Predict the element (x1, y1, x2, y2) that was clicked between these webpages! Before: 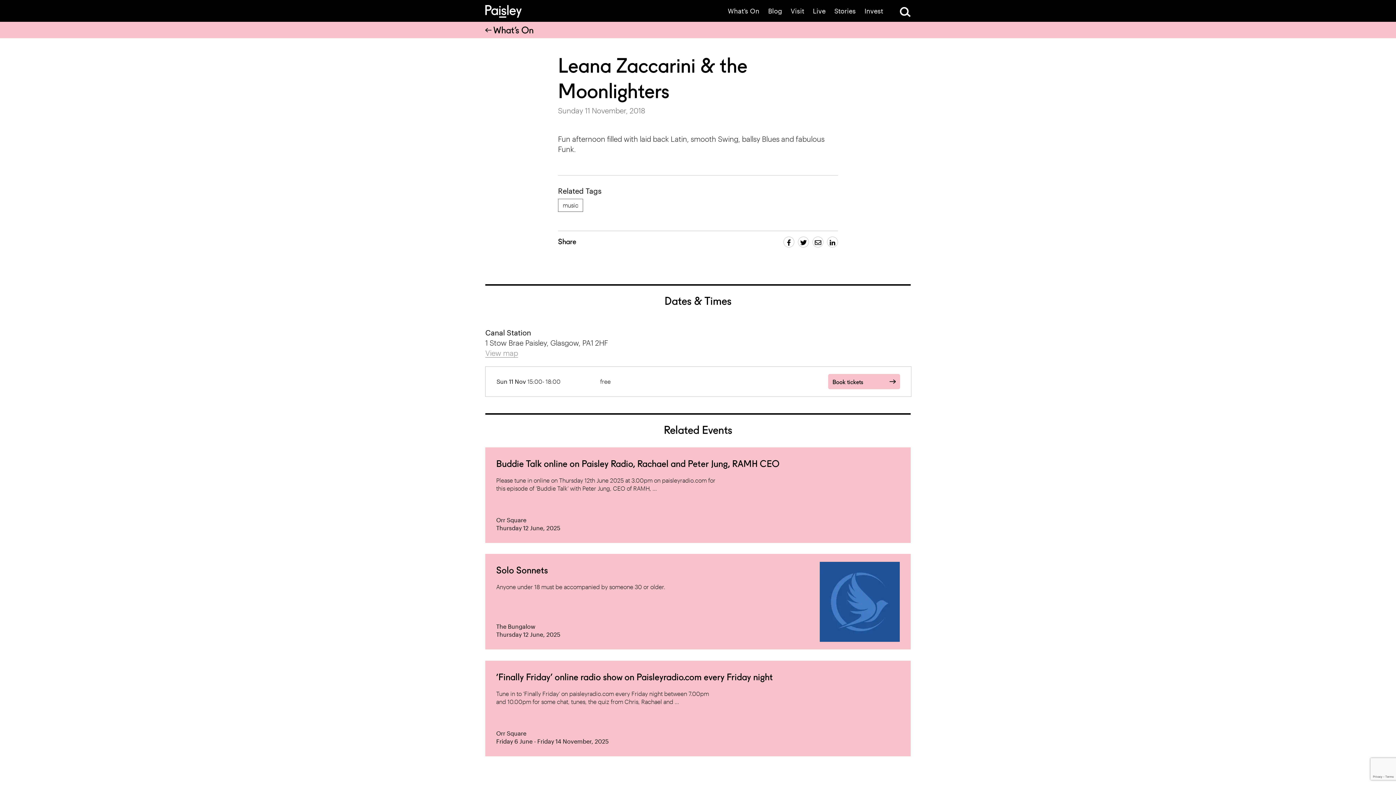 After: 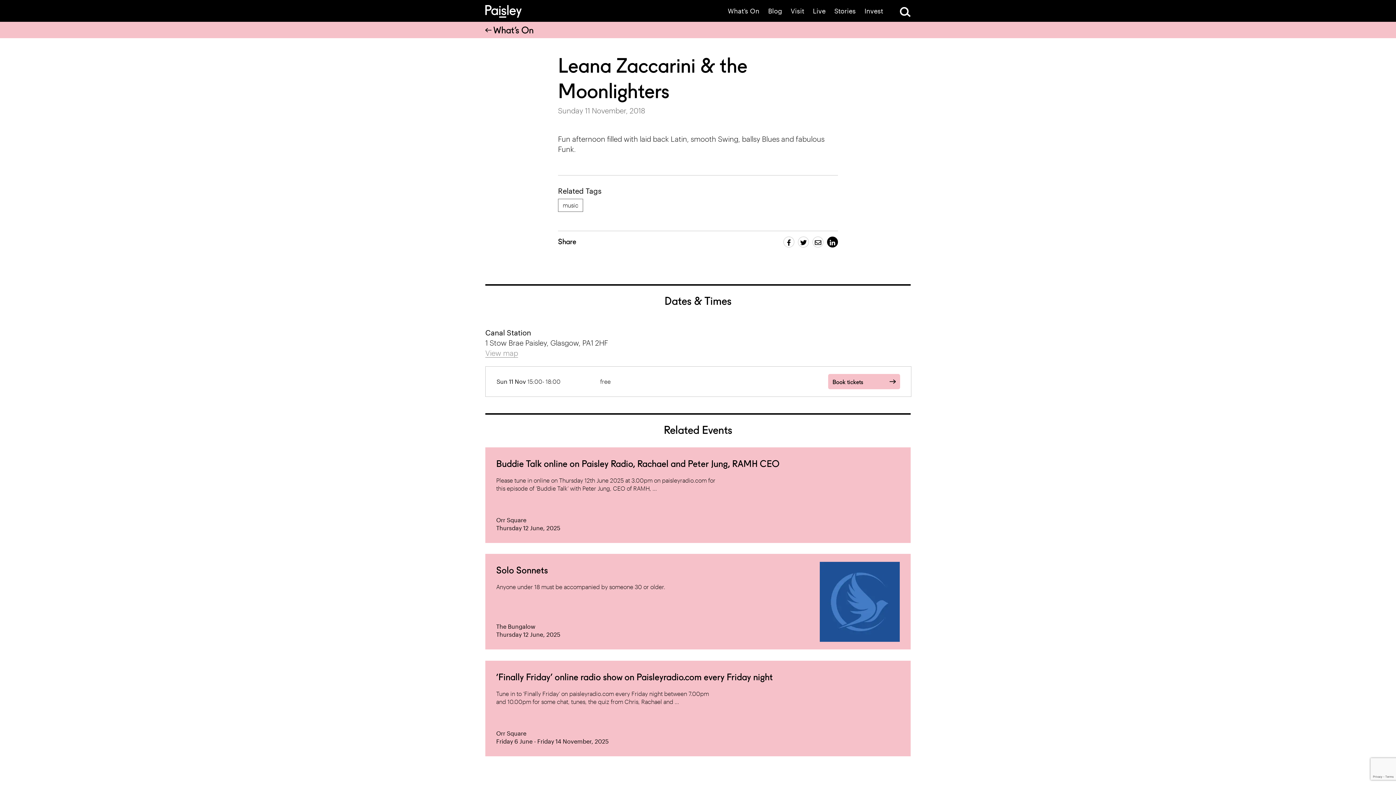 Action: label: Share article on linkedin bbox: (827, 236, 838, 247)